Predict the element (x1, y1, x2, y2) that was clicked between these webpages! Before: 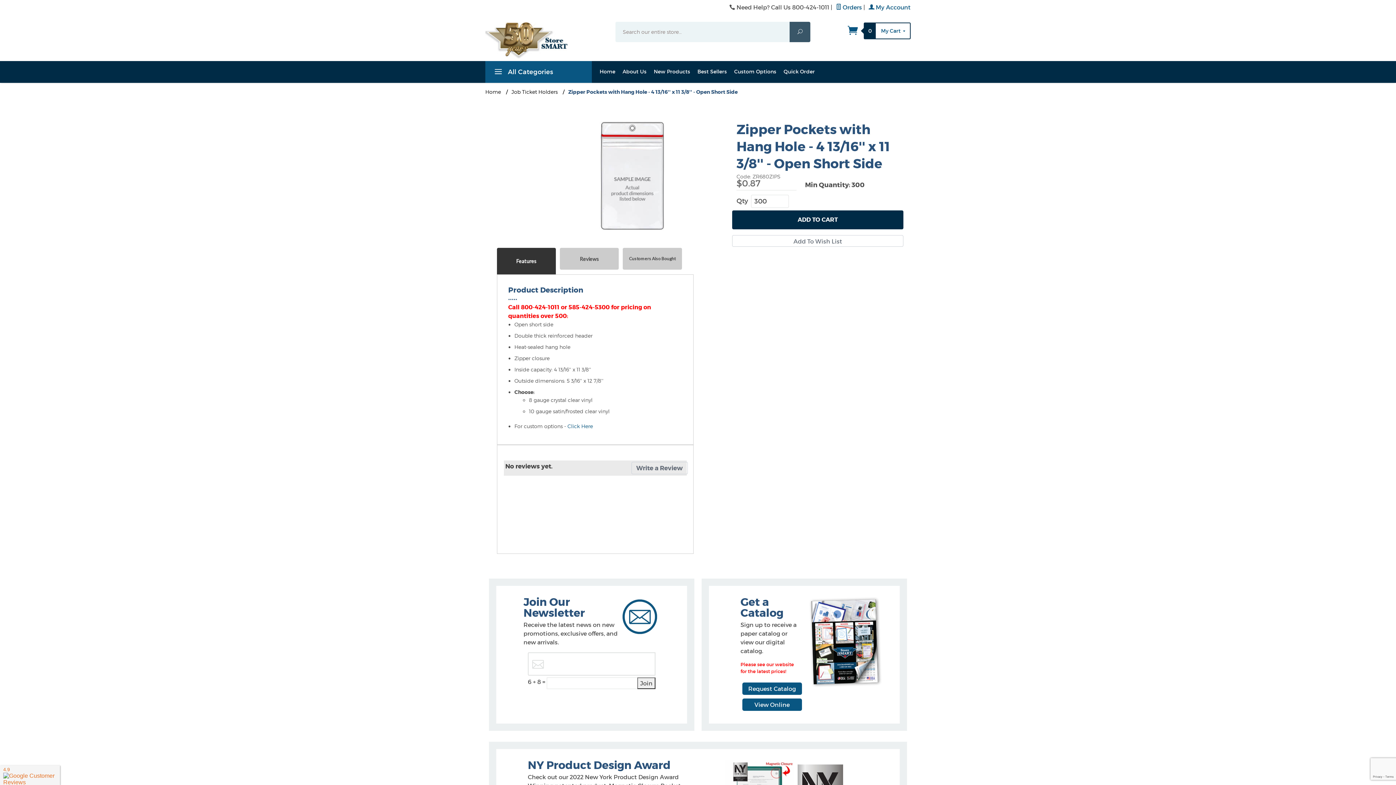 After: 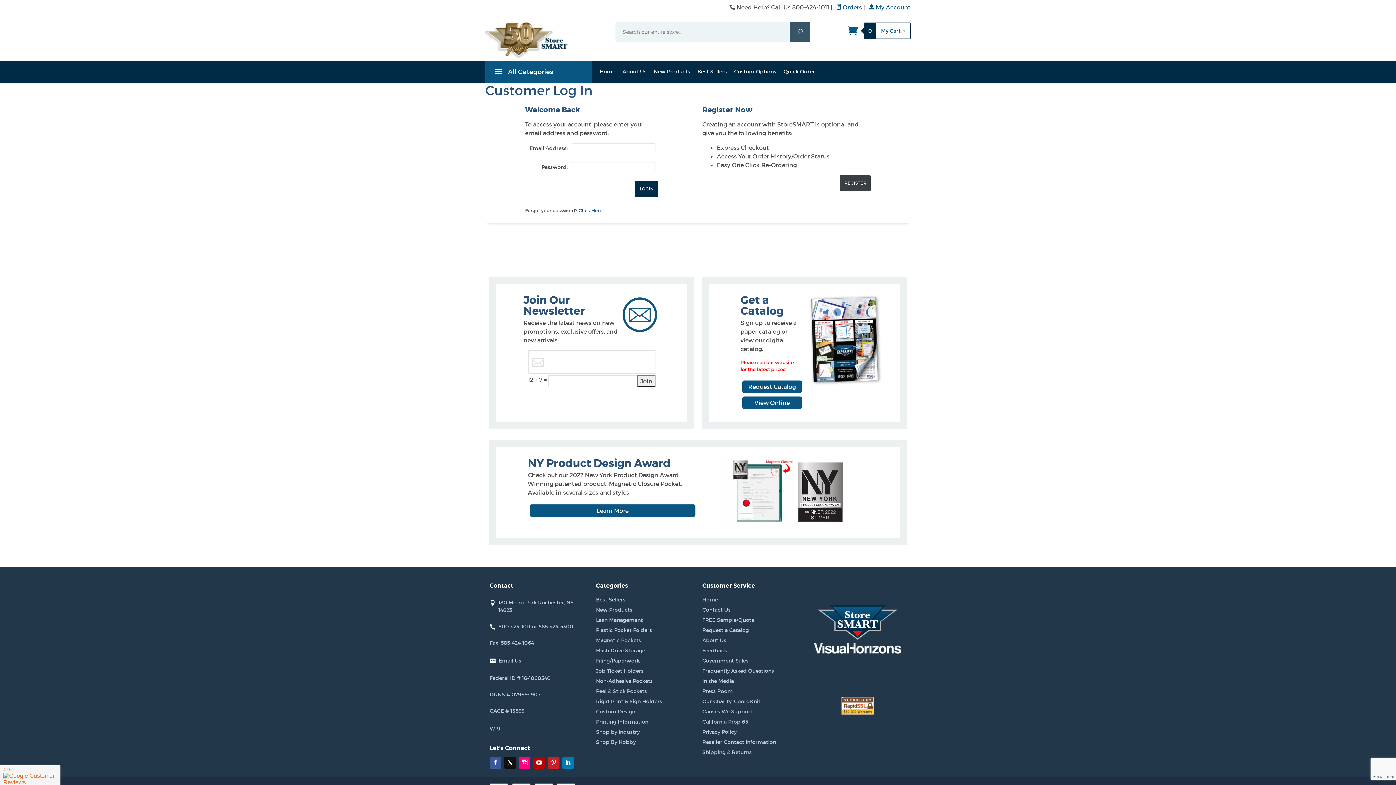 Action: bbox: (868, 3, 910, 10) label:  My Account